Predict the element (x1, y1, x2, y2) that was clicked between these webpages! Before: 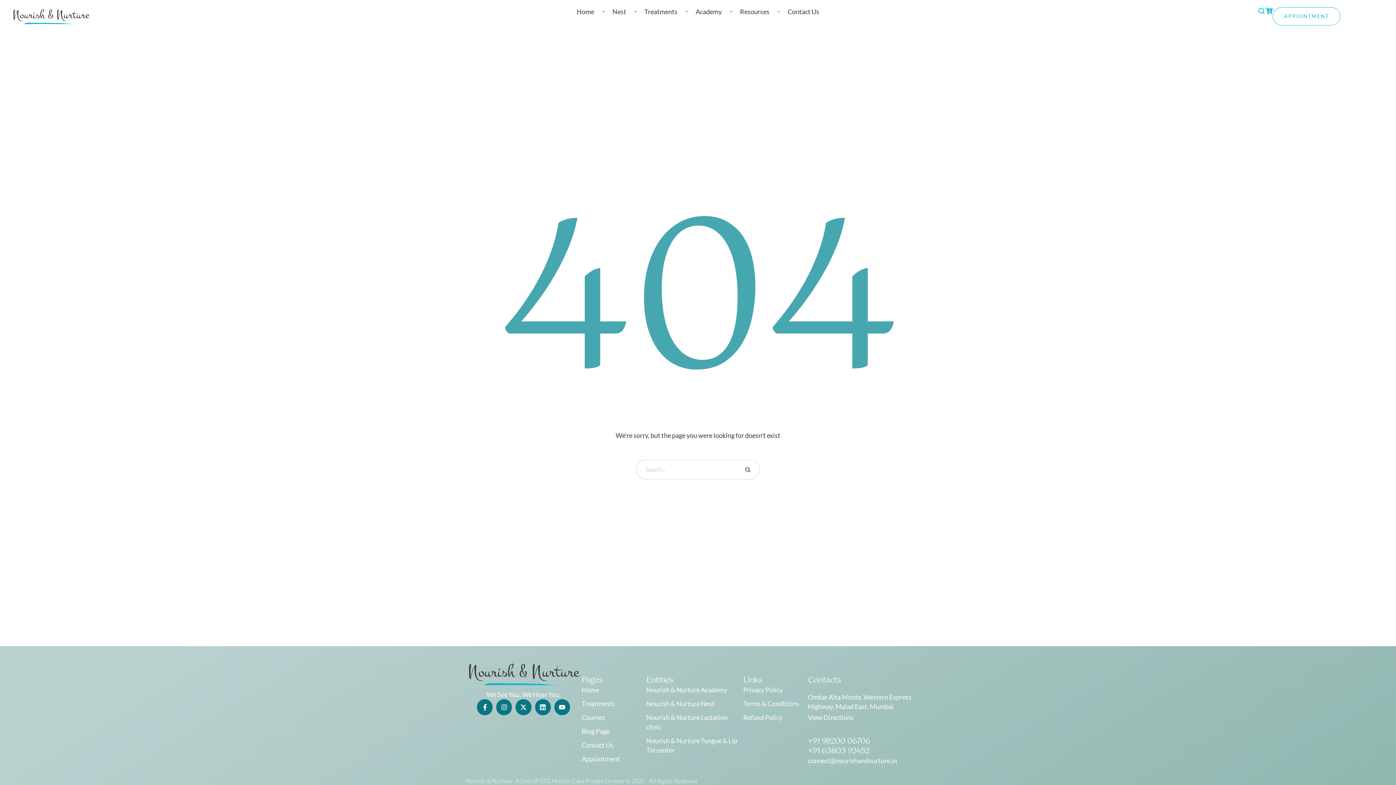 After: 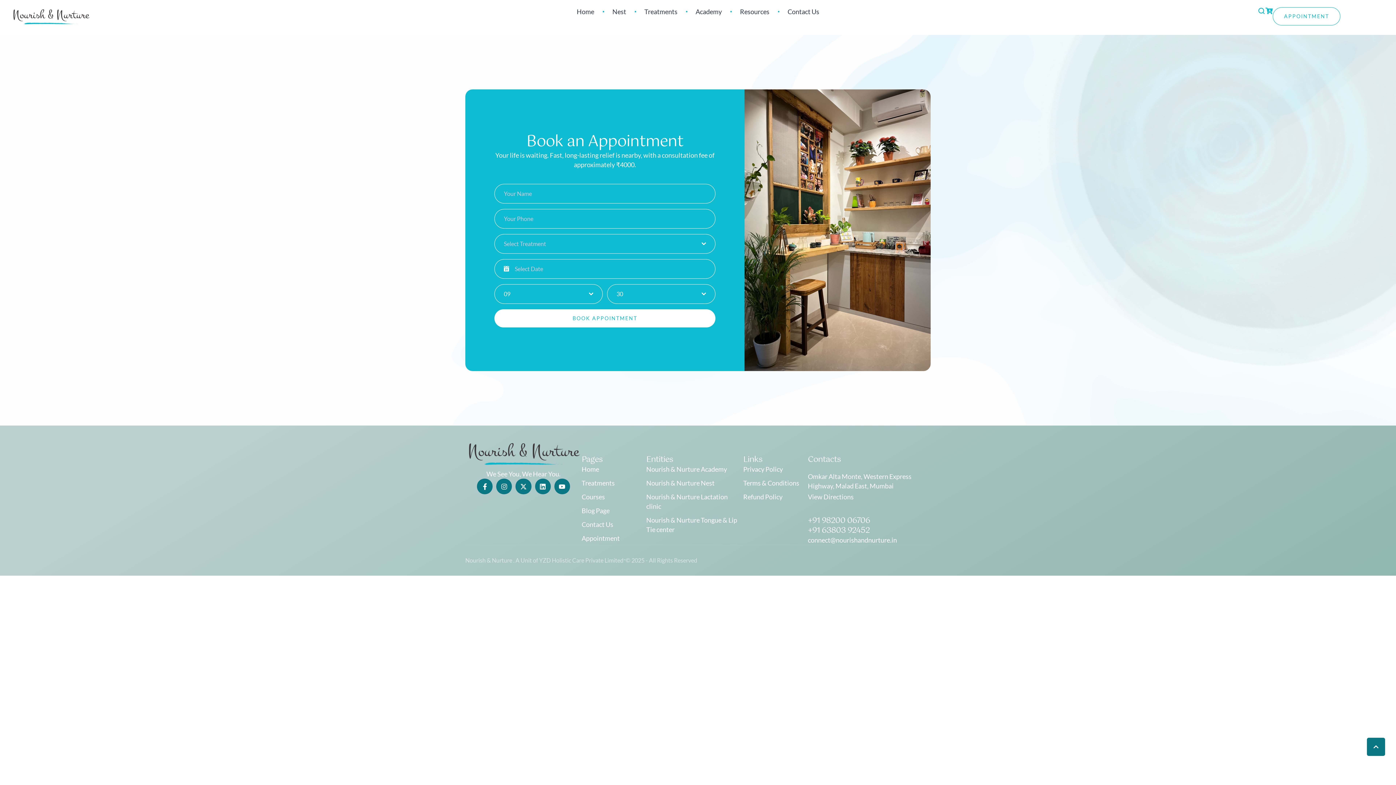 Action: label: Appointment bbox: (581, 755, 620, 763)